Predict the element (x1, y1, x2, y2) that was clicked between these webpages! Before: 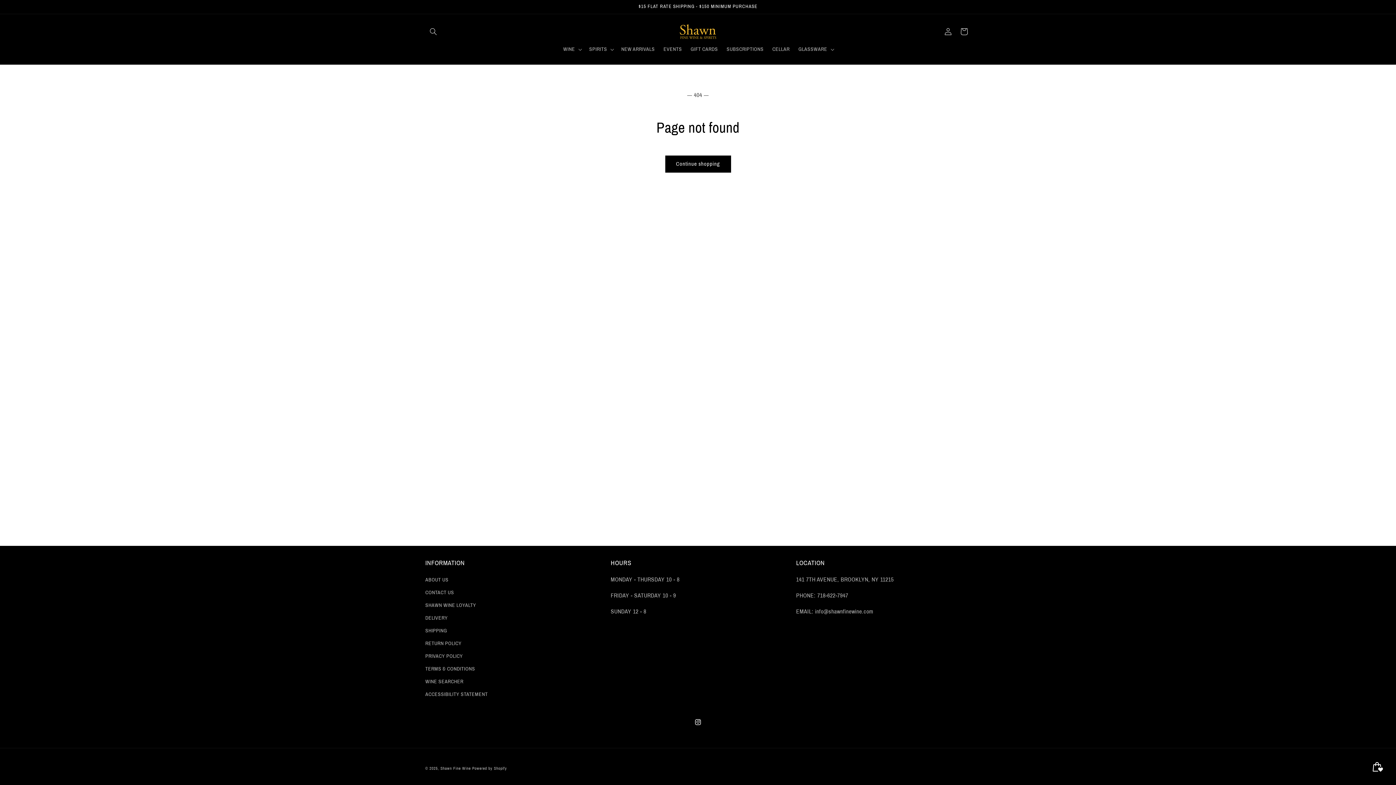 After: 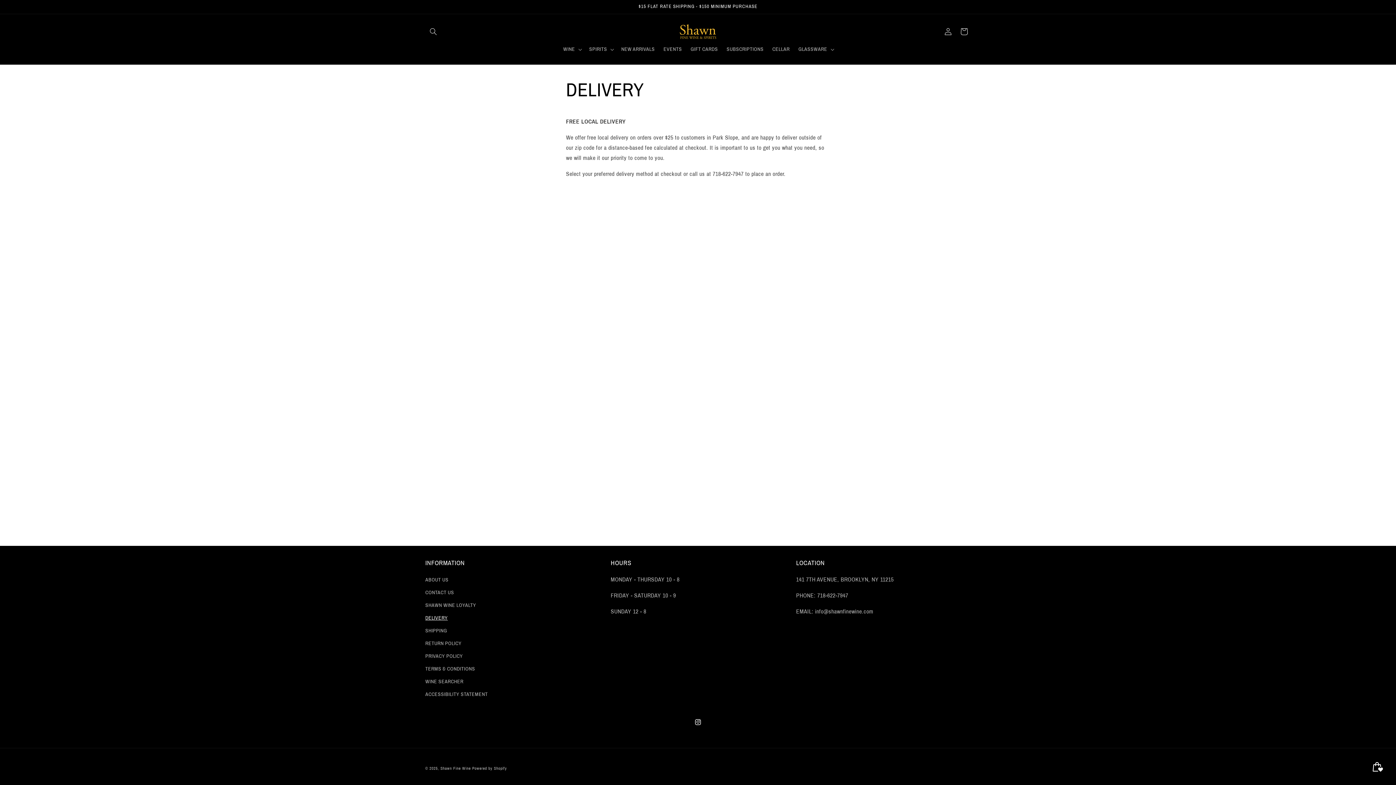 Action: bbox: (425, 612, 447, 624) label: DELIVERY